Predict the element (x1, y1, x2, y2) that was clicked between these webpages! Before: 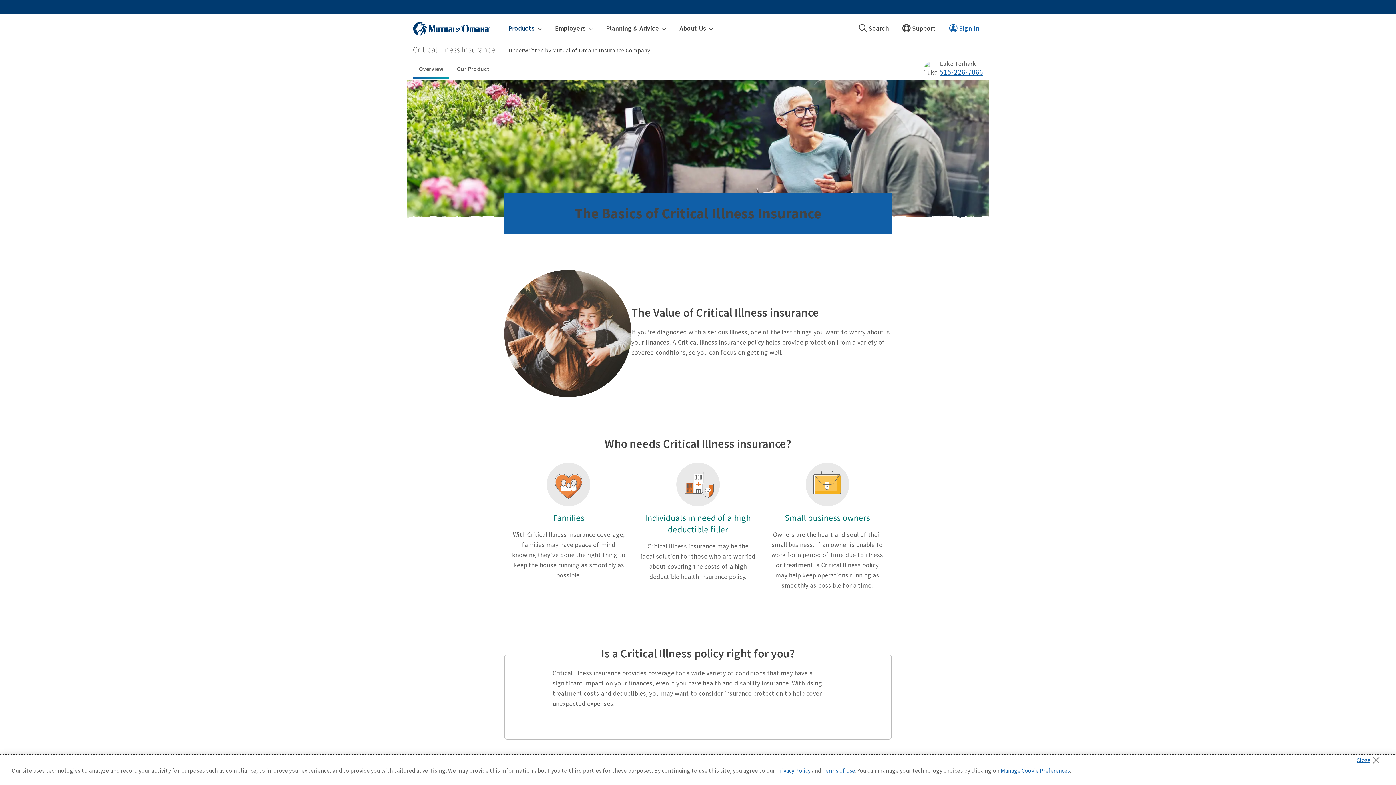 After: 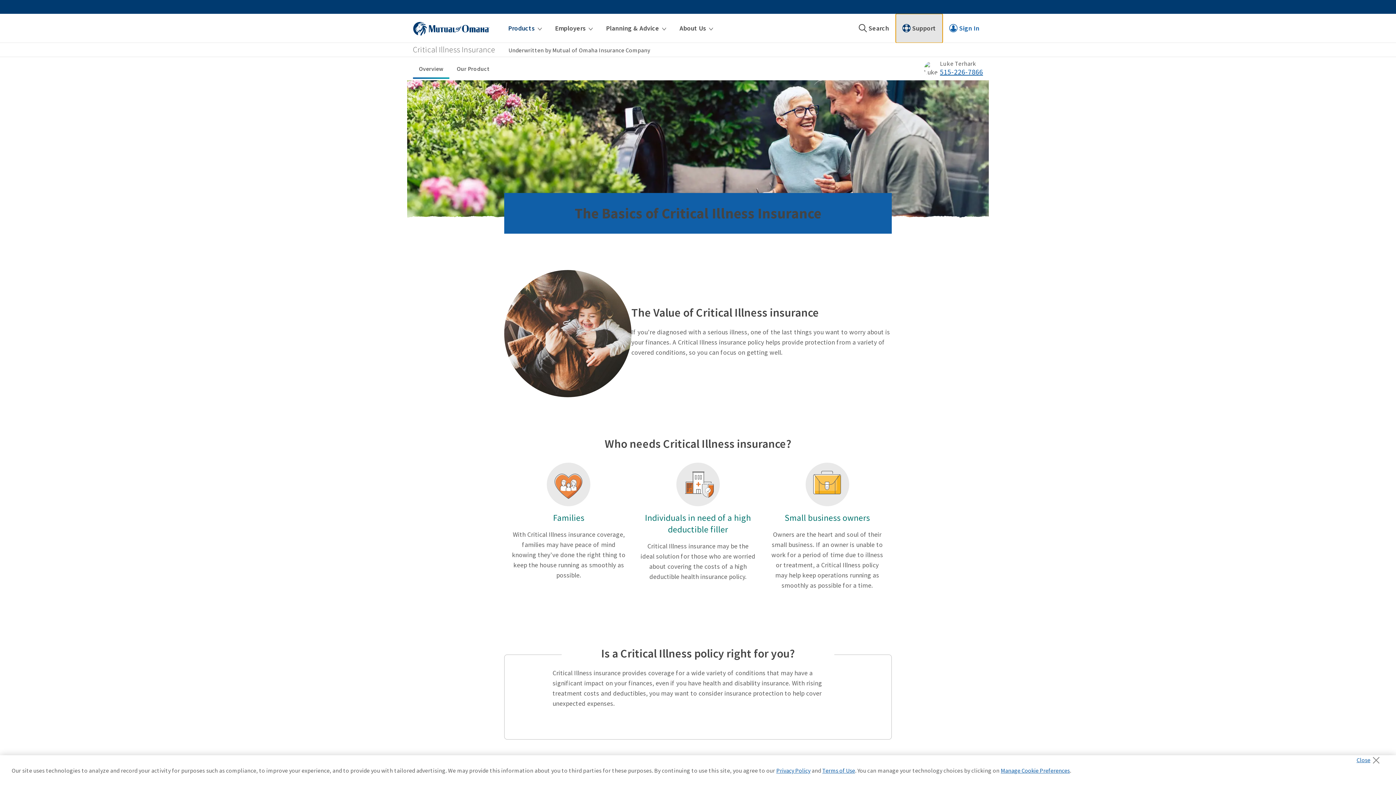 Action: label:  Support bbox: (895, 13, 942, 42)